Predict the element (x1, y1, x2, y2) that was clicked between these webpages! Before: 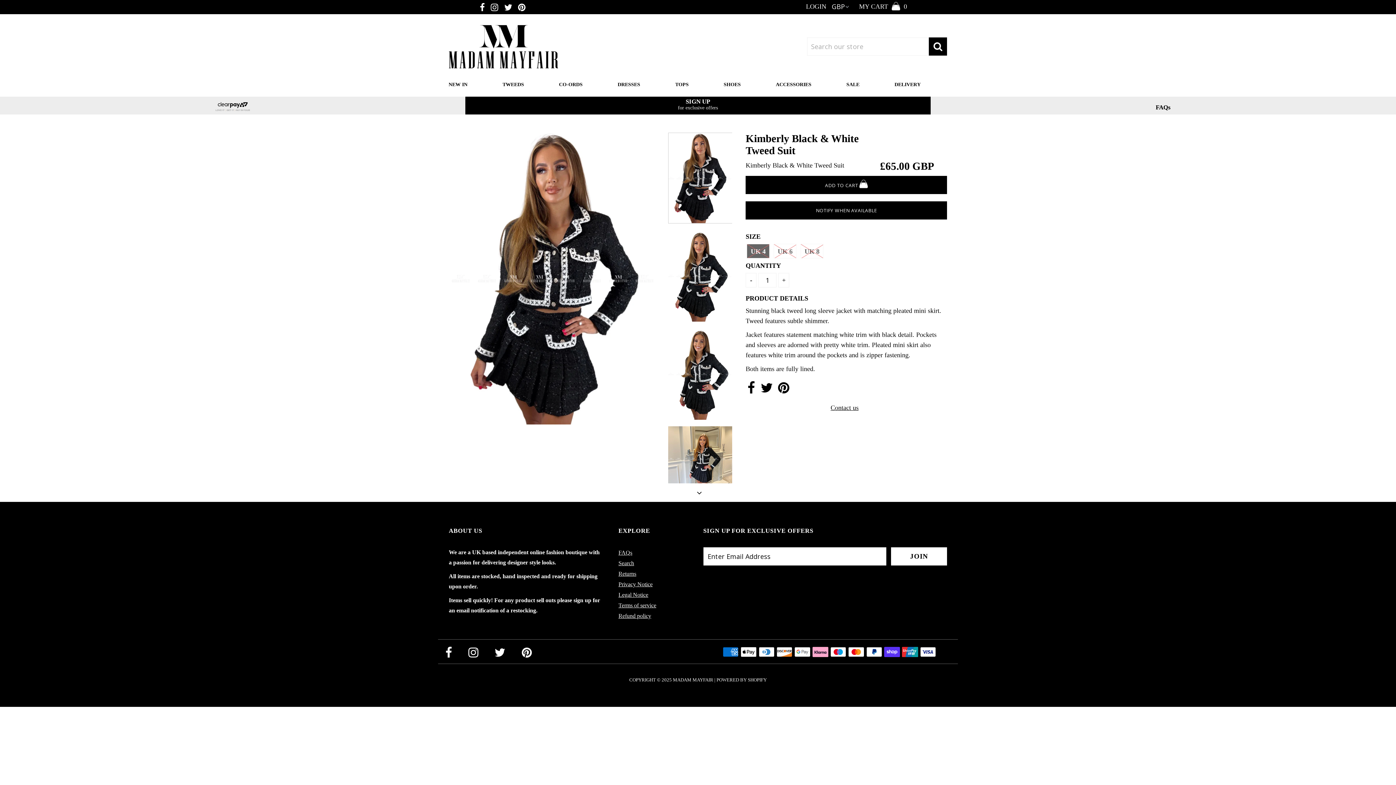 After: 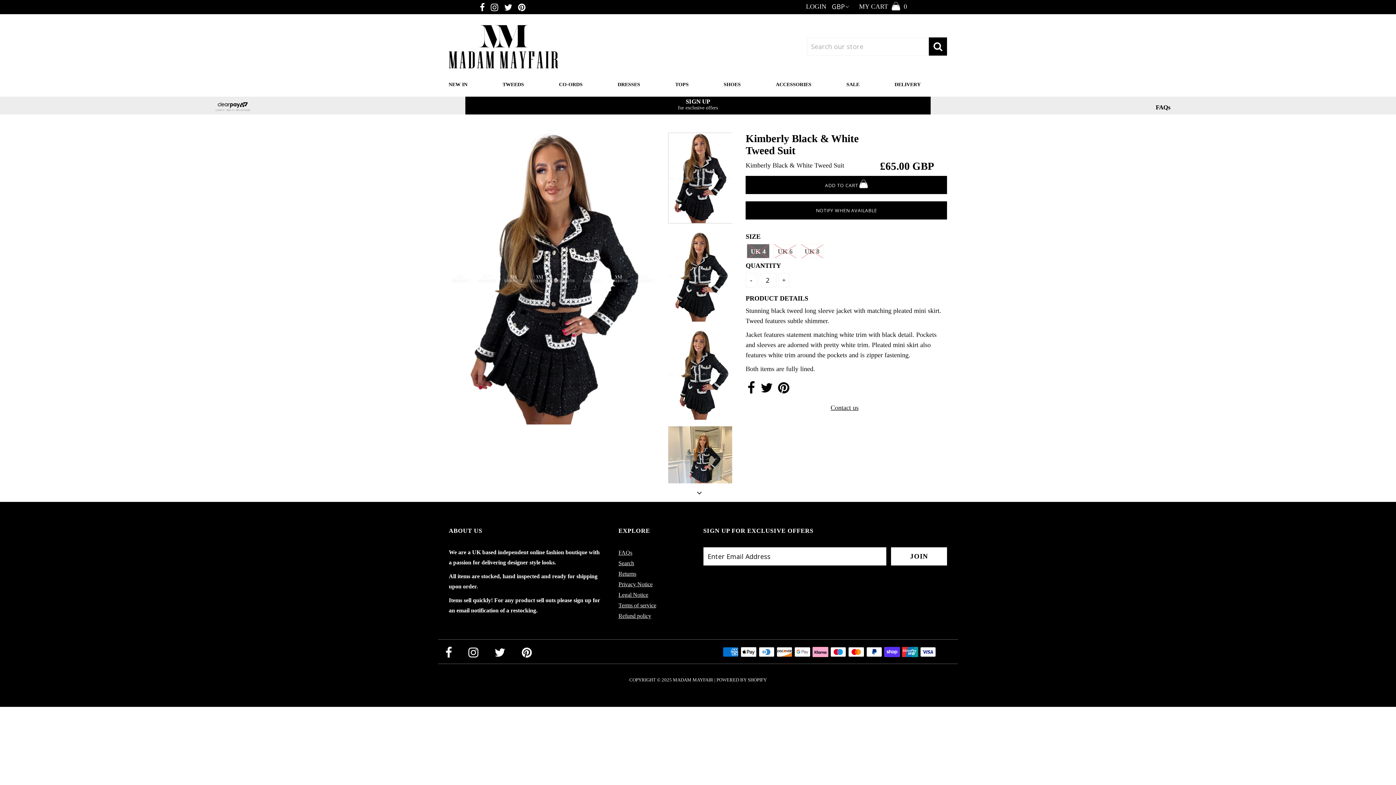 Action: bbox: (778, 272, 789, 287) label: +